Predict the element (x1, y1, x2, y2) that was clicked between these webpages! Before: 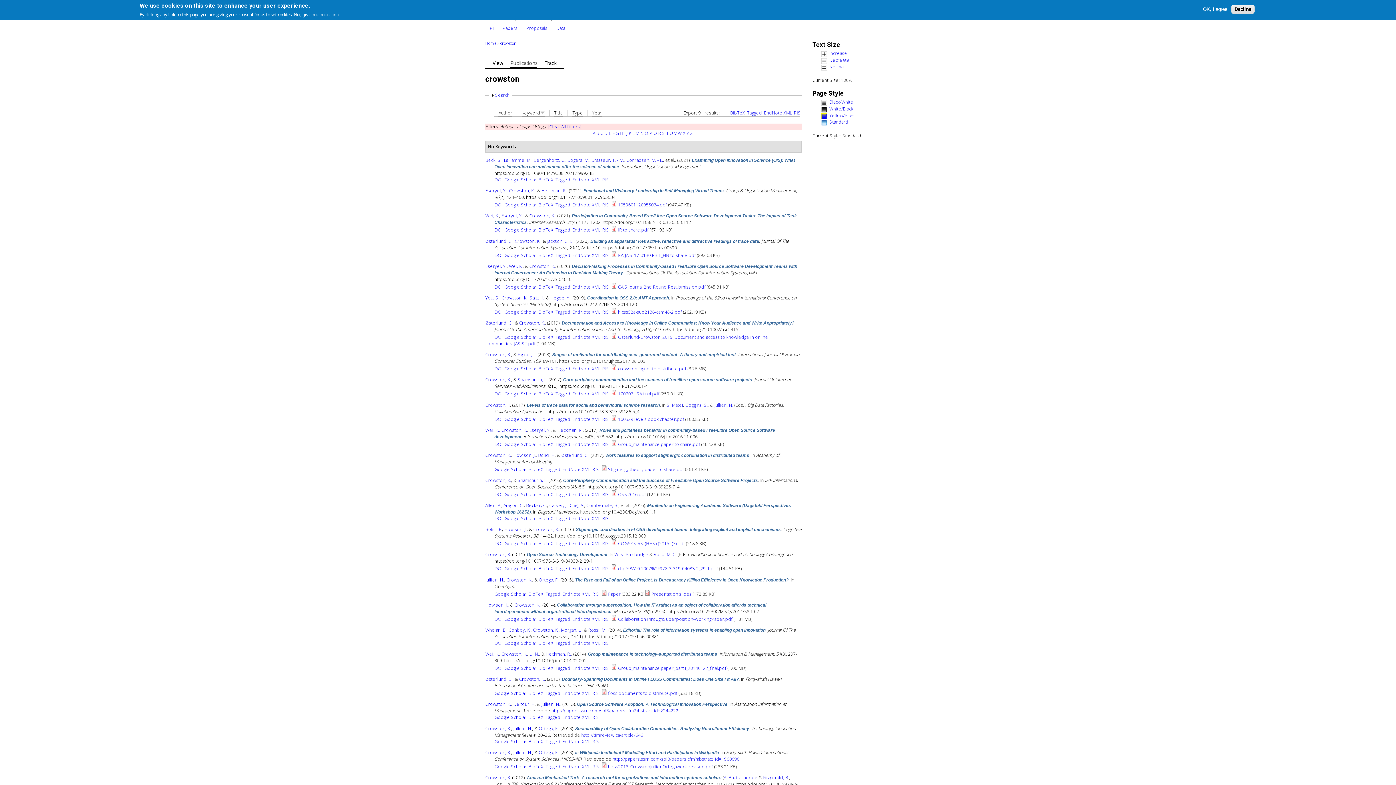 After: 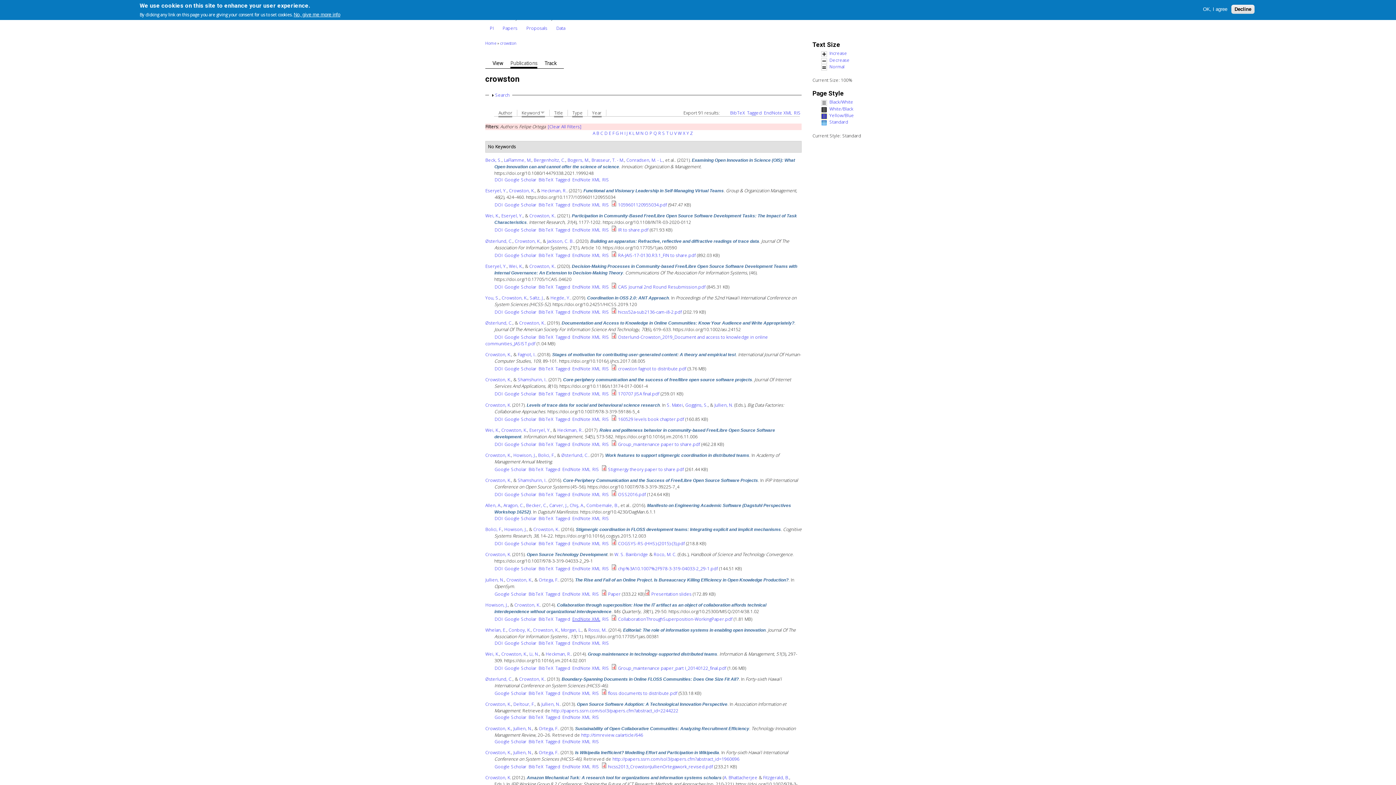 Action: bbox: (572, 616, 600, 622) label: EndNote XML